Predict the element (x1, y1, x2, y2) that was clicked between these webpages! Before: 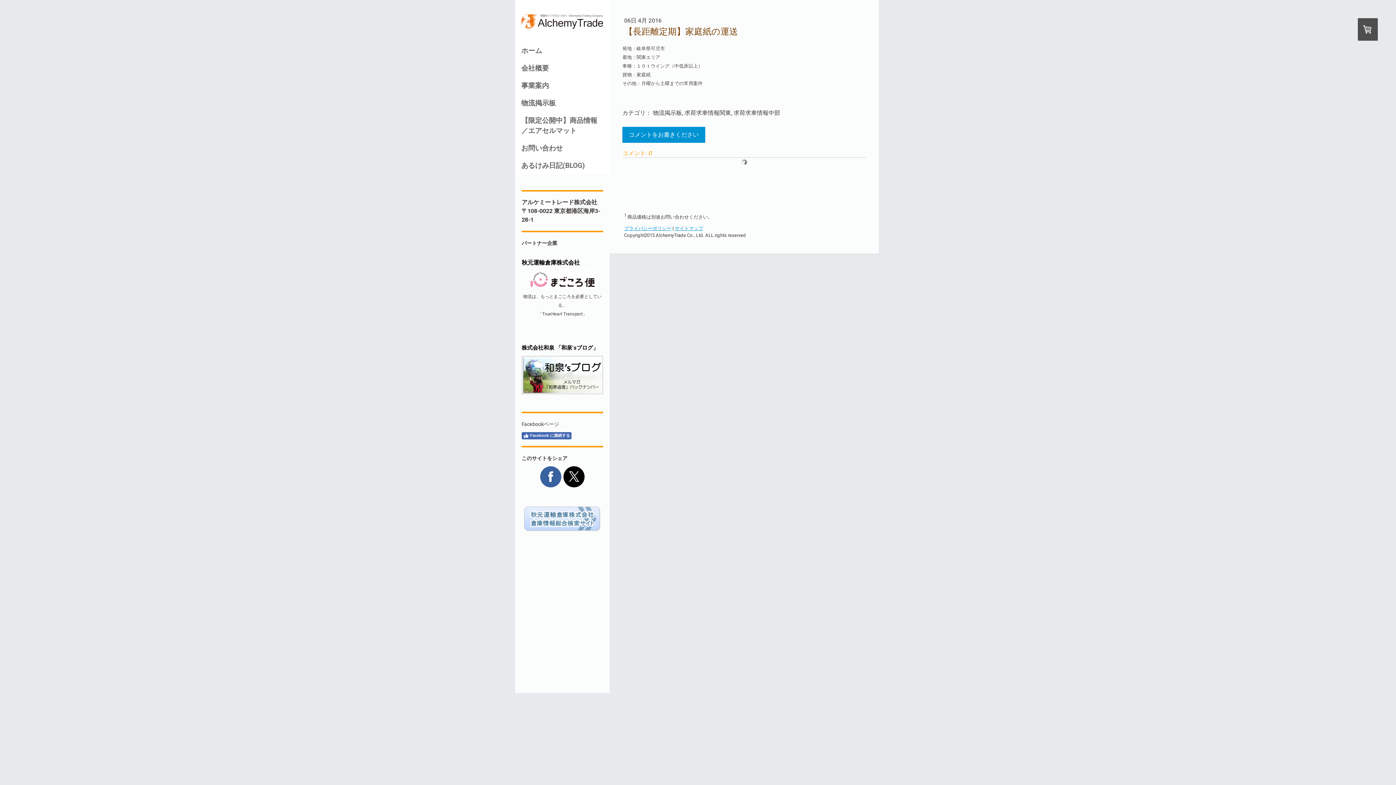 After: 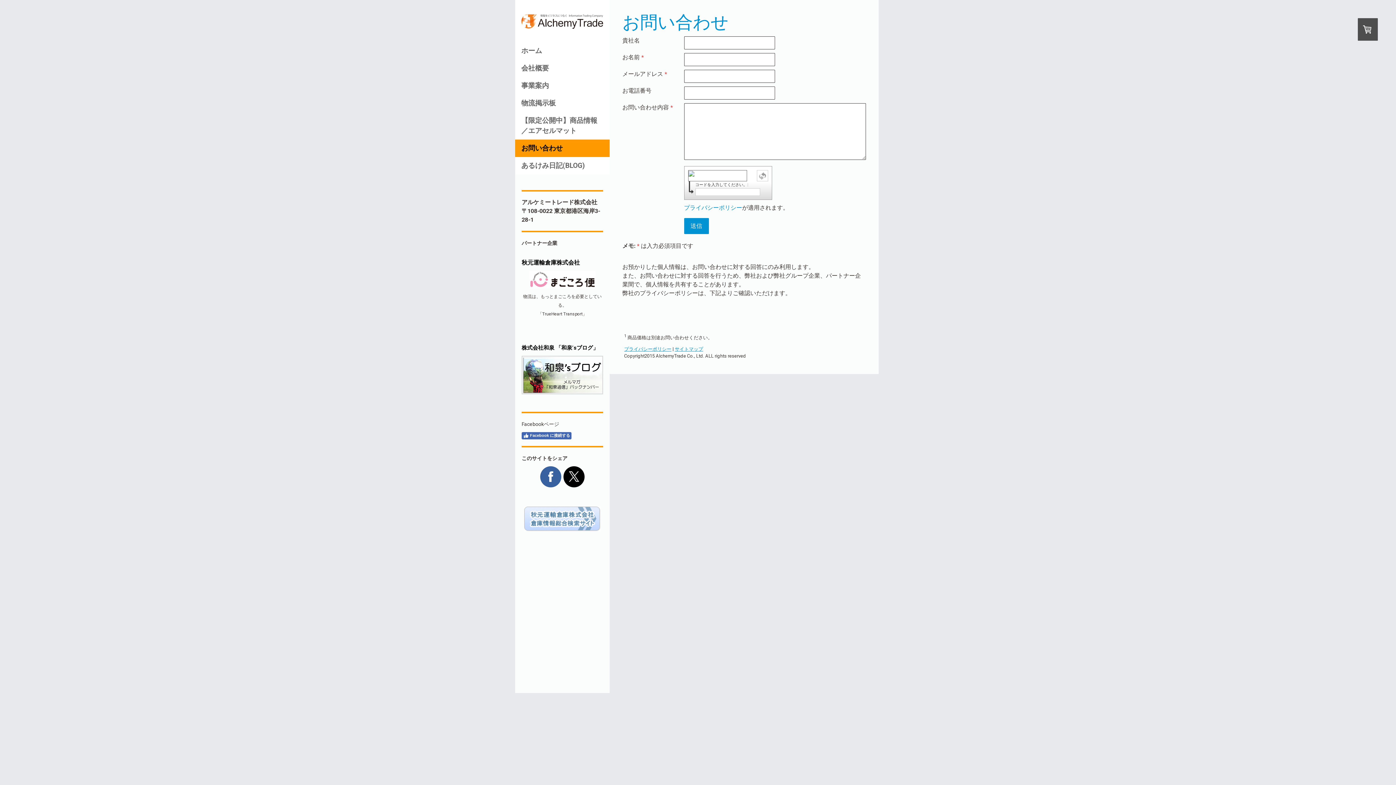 Action: label: お問い合わせ bbox: (515, 139, 609, 156)